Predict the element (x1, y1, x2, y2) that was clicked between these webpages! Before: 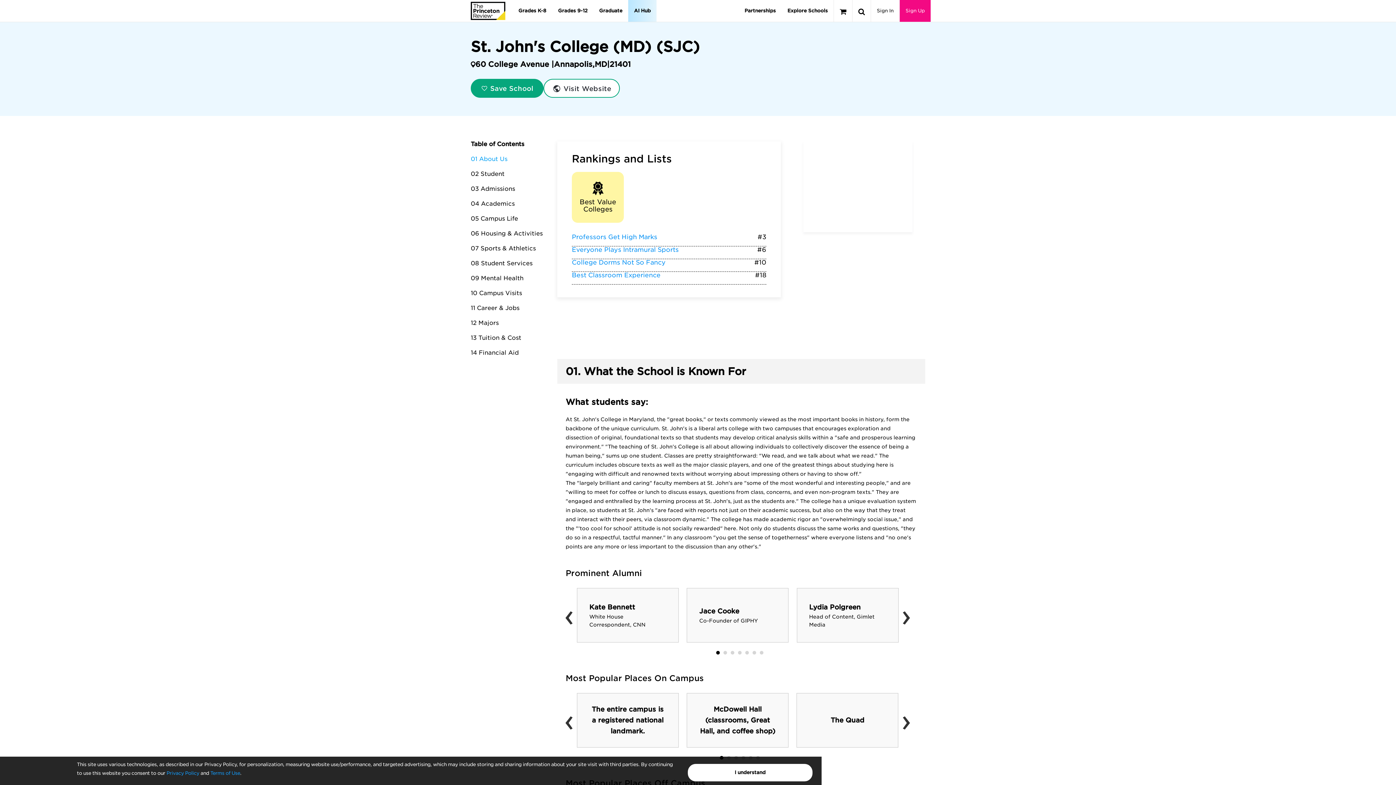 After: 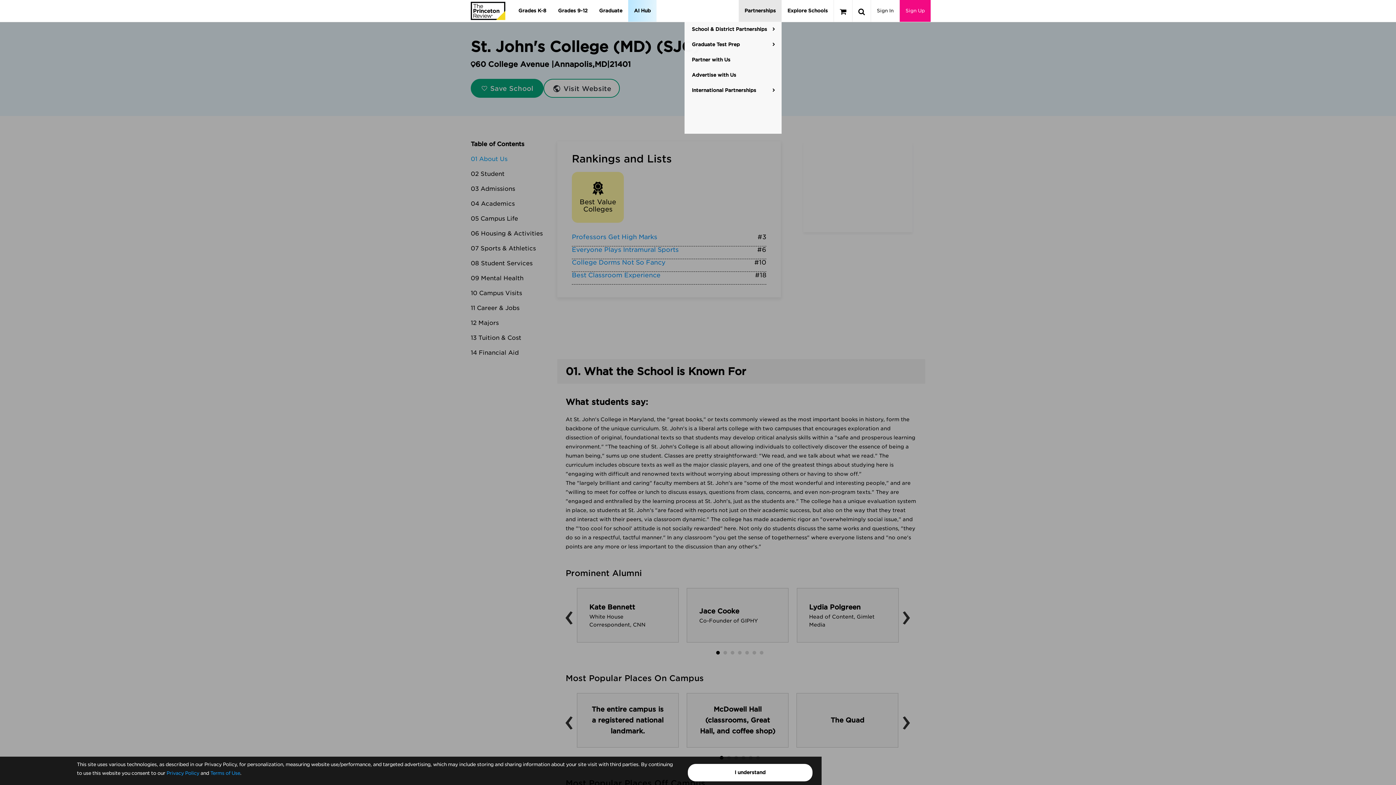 Action: label: Partnerships bbox: (738, 0, 781, 21)